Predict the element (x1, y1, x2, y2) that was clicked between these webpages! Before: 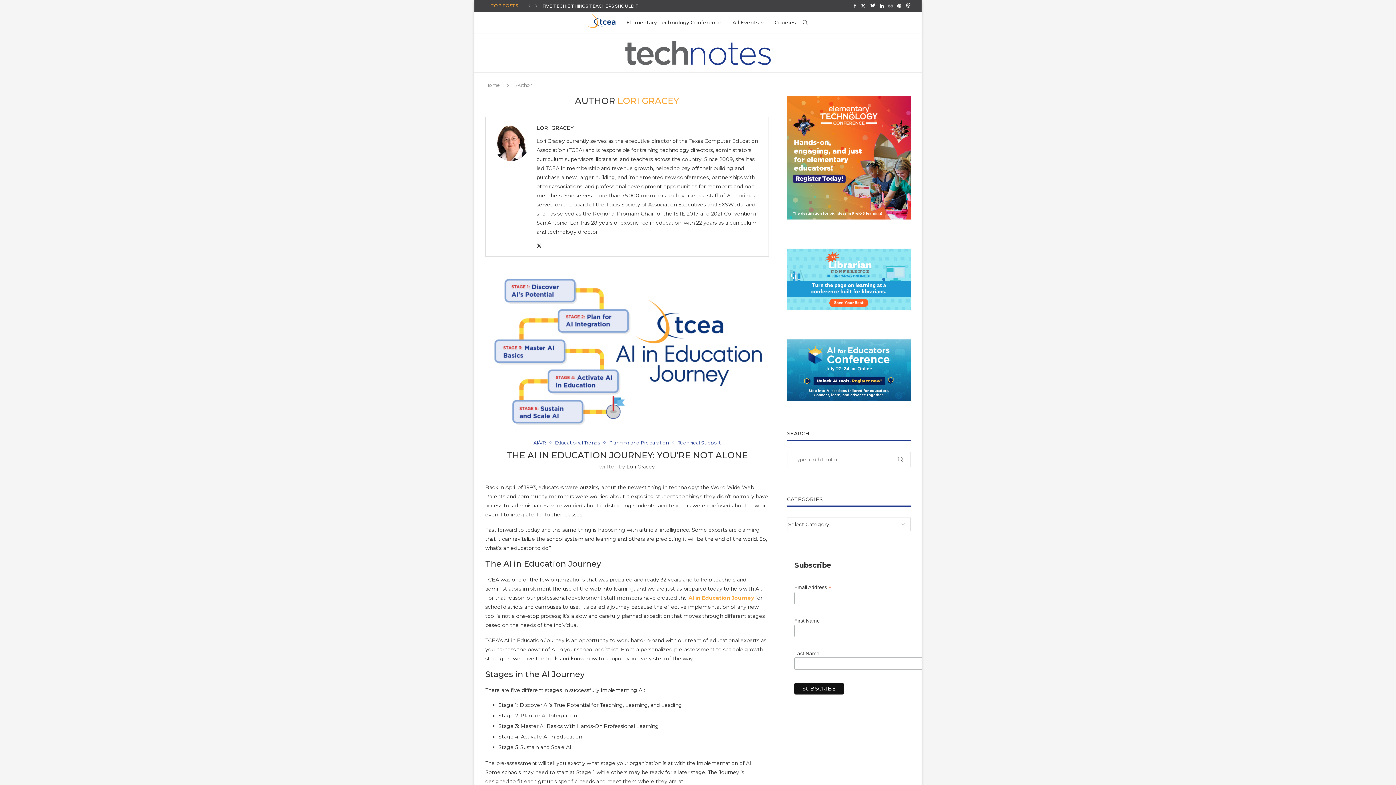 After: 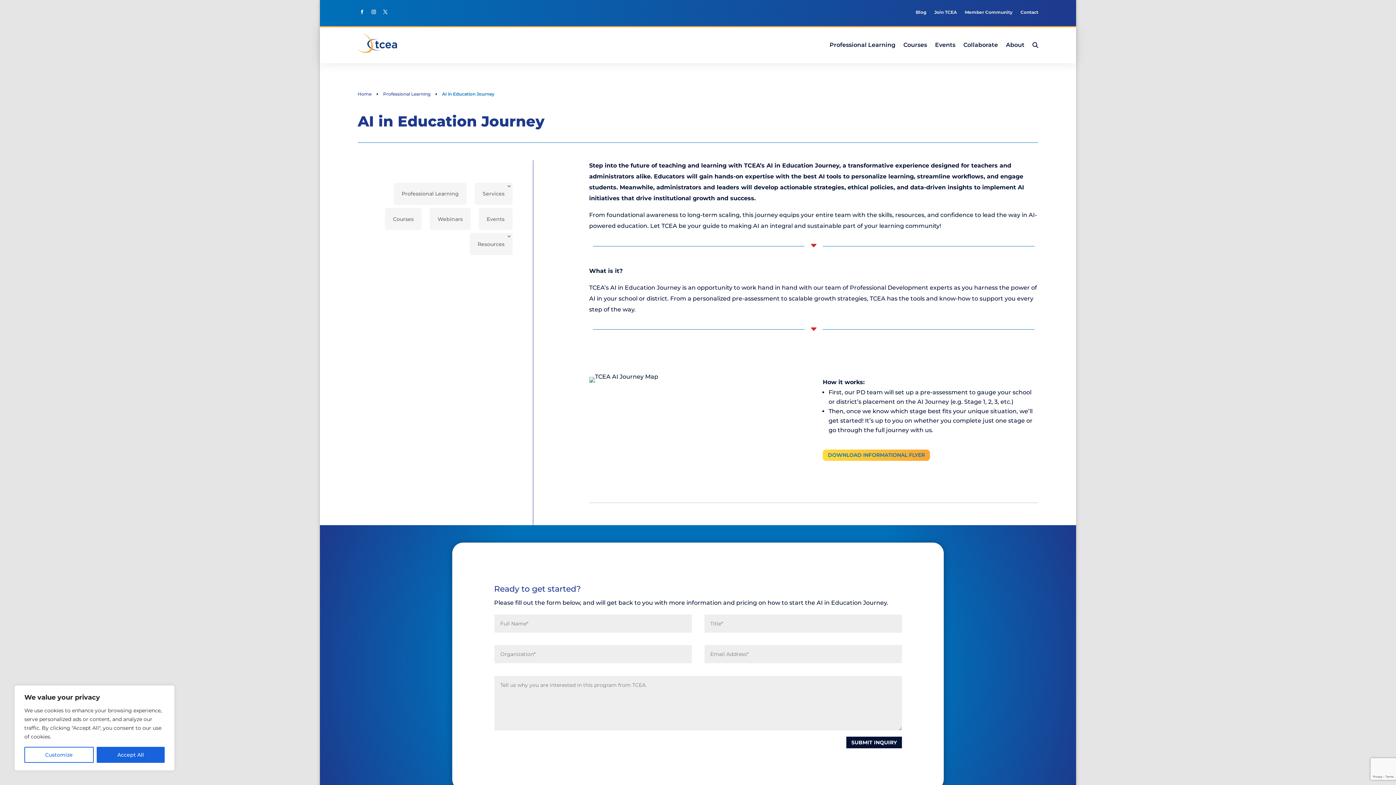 Action: bbox: (688, 594, 754, 601) label: AI in Education Journey